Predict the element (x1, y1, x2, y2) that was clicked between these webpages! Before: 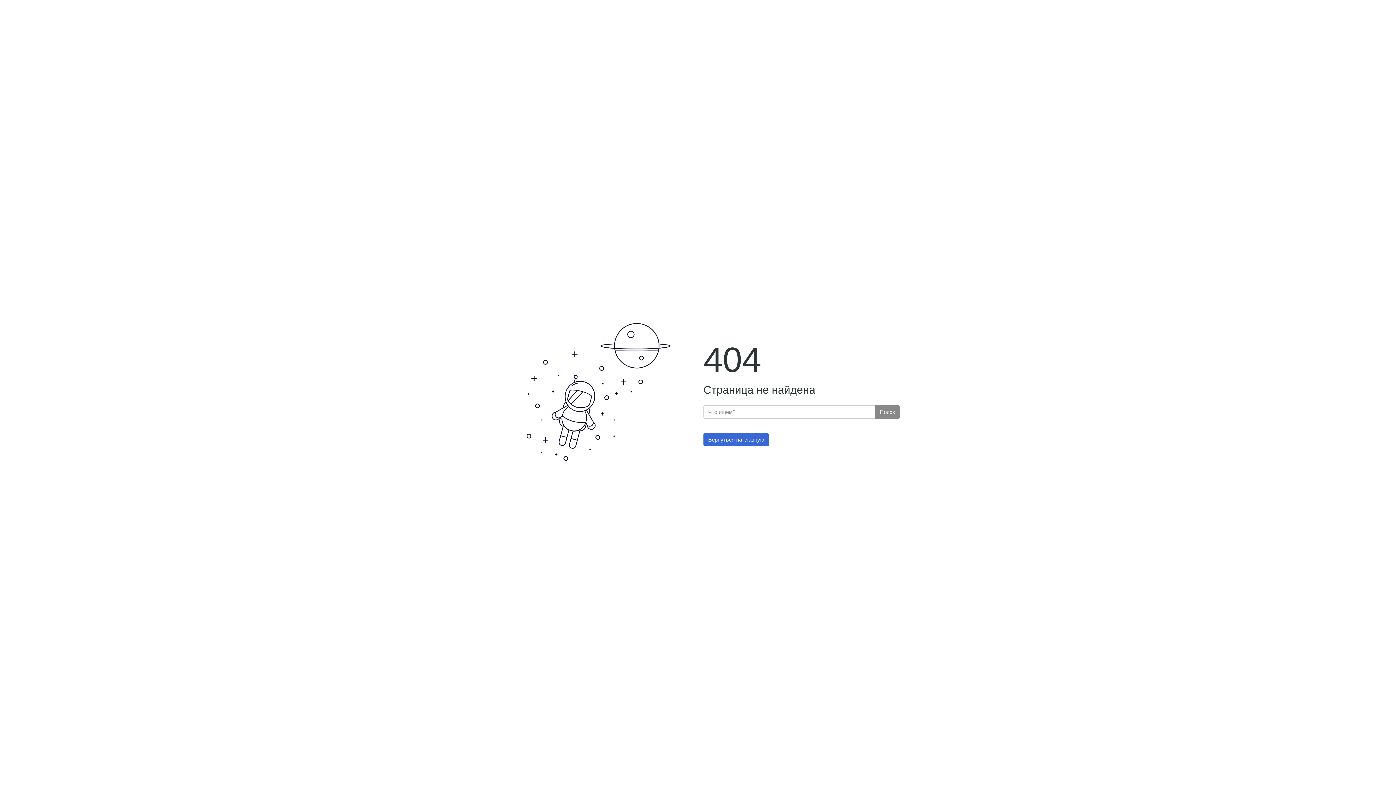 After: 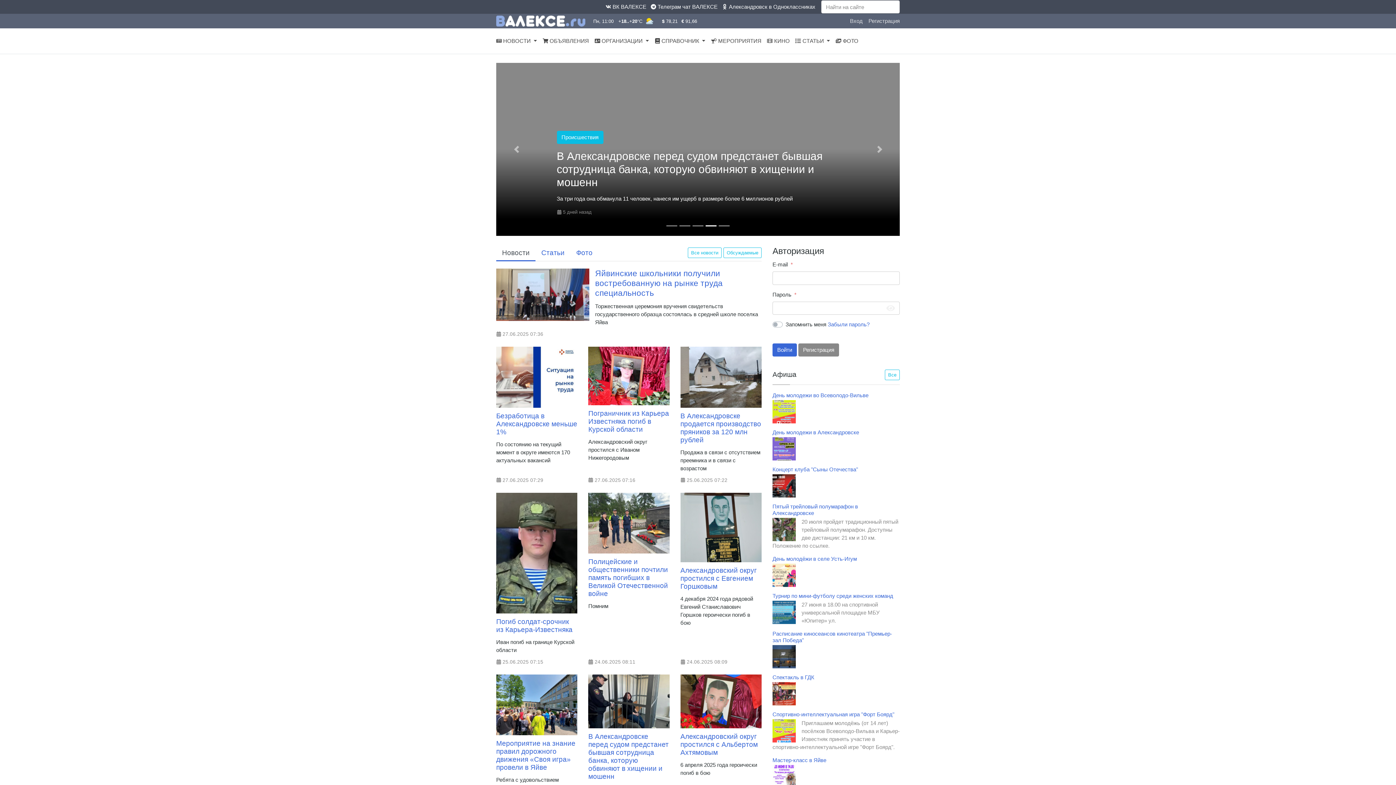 Action: label: Вернуться на главную bbox: (703, 433, 769, 446)